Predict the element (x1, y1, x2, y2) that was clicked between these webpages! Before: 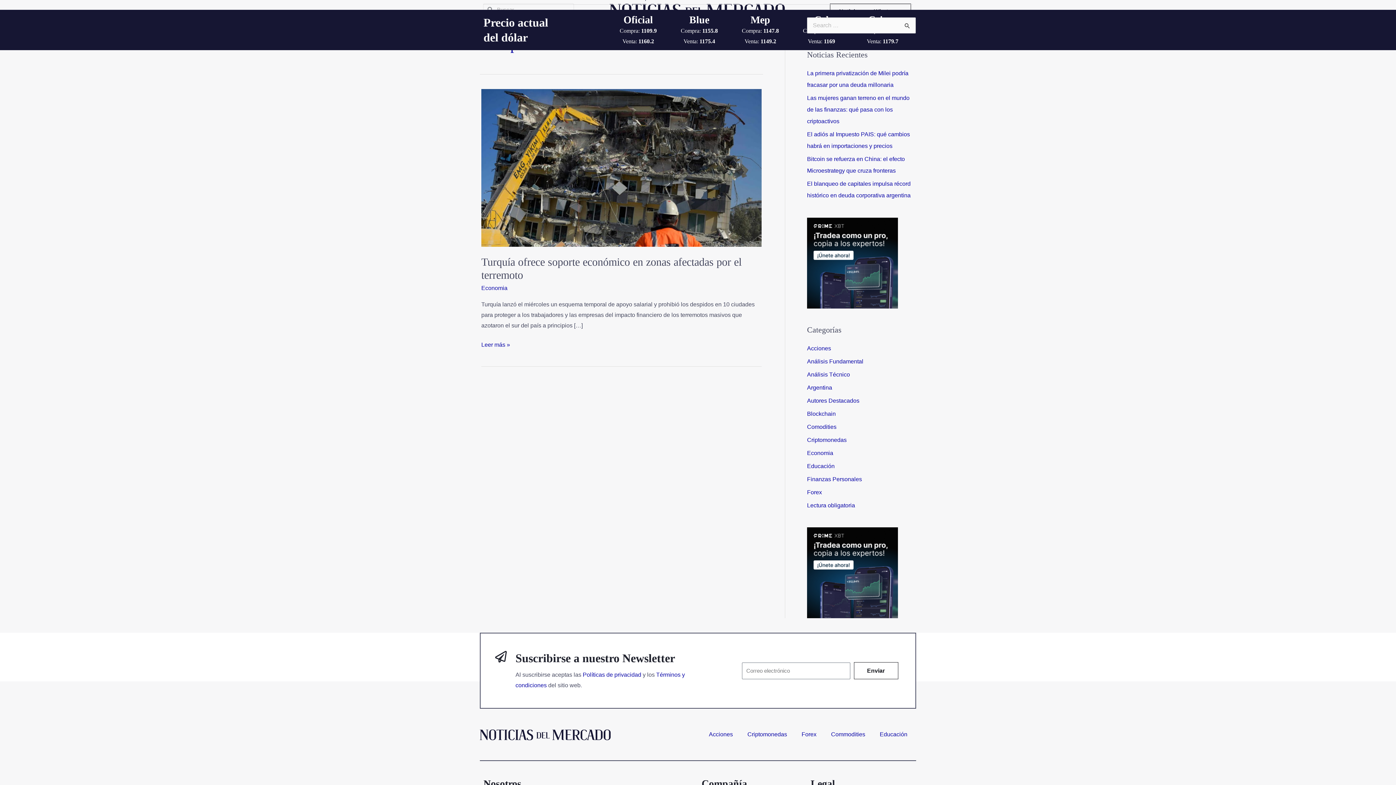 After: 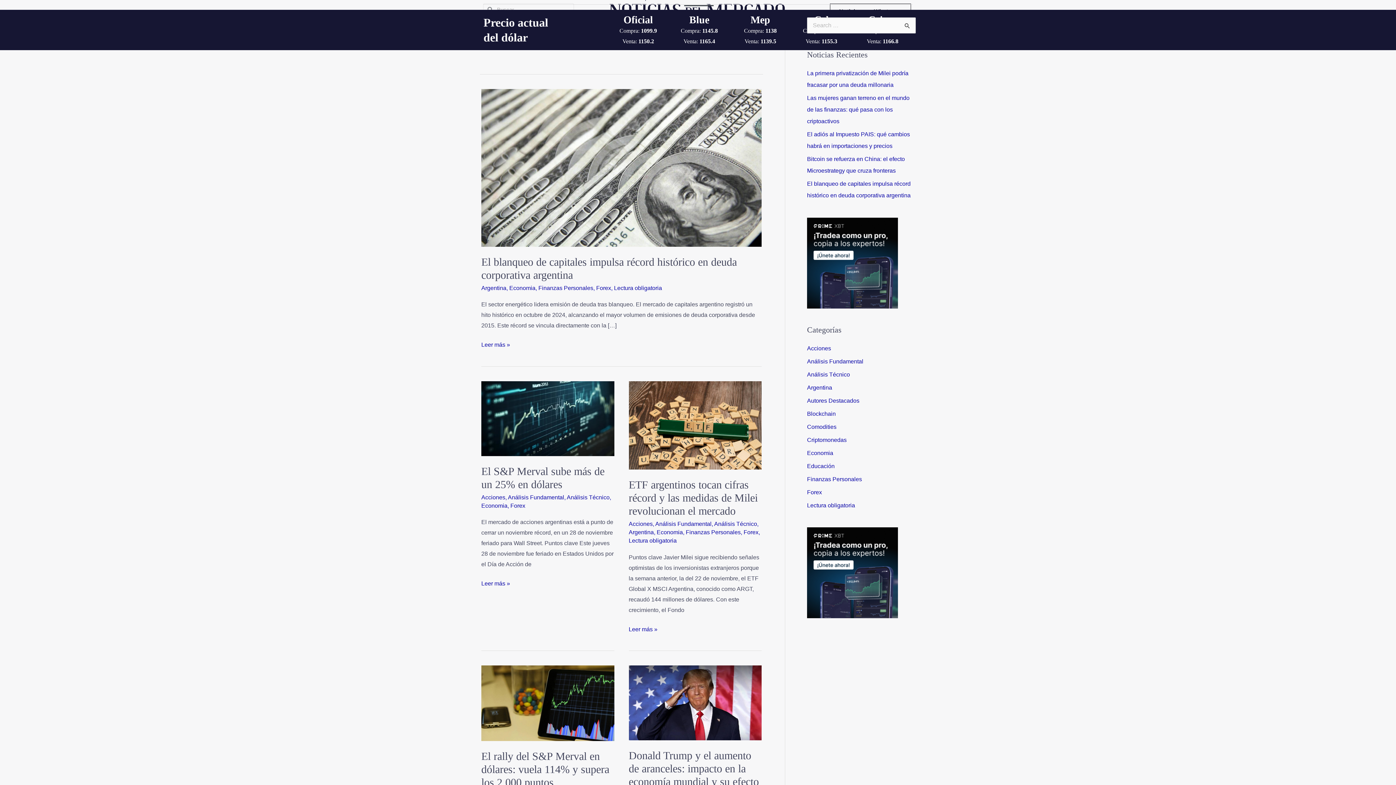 Action: bbox: (794, 726, 823, 743) label: Forex